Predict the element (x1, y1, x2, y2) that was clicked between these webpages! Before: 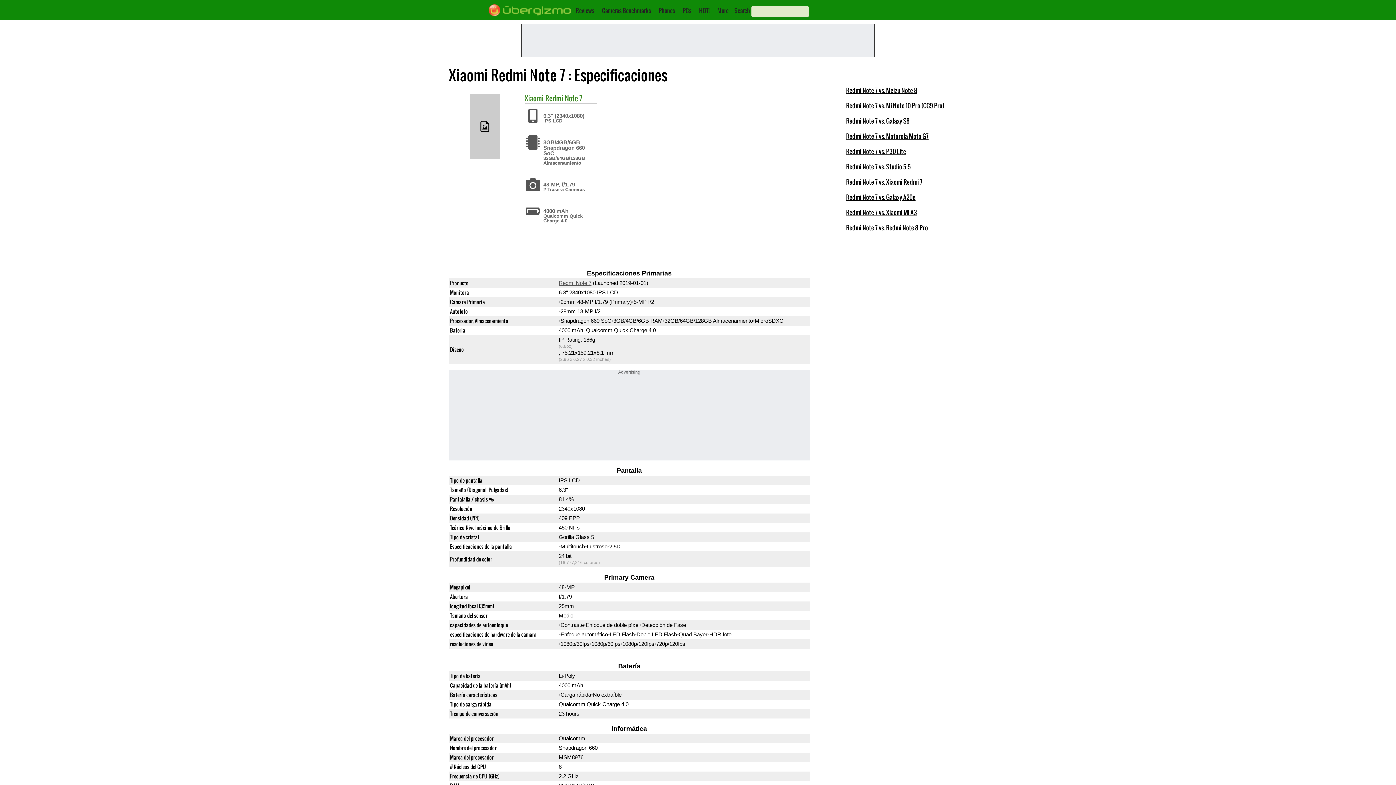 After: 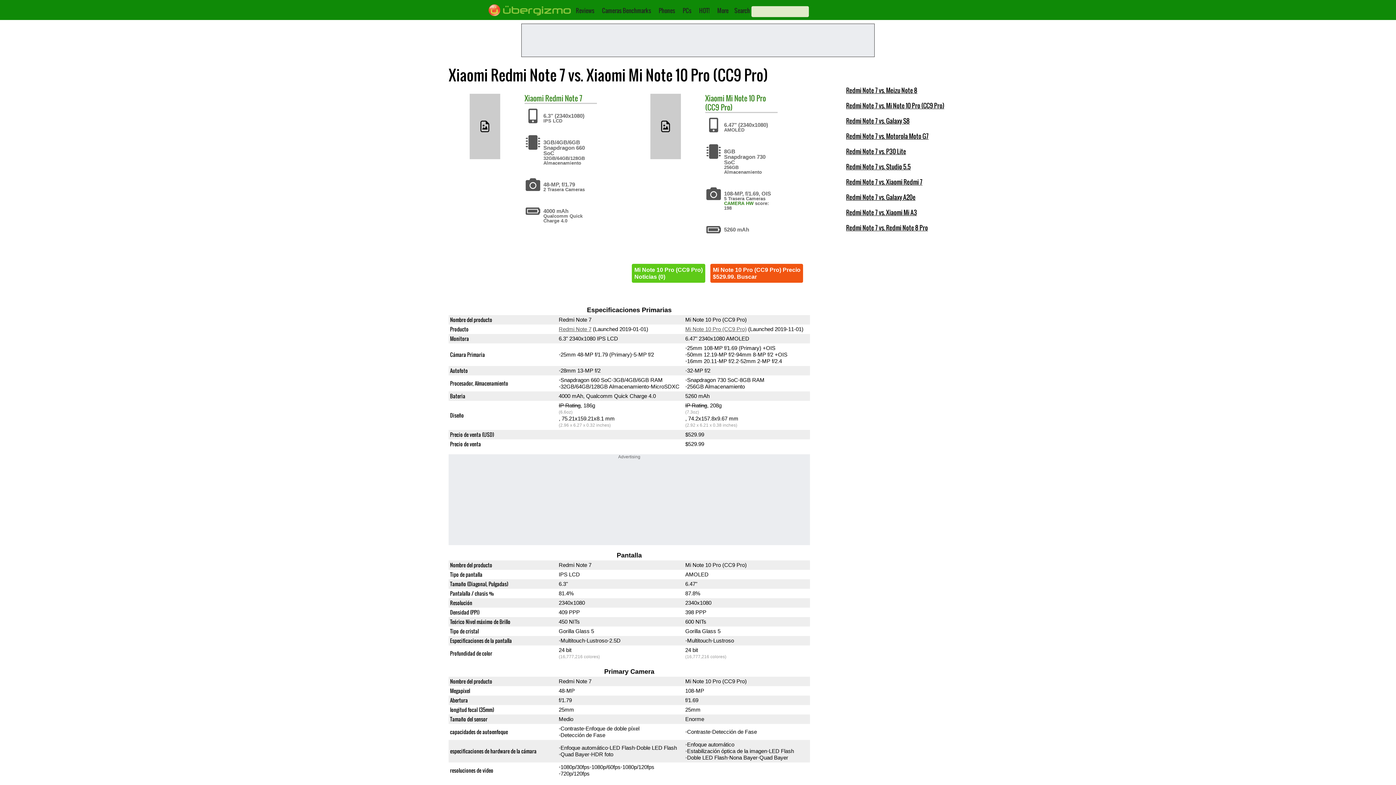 Action: bbox: (846, 101, 944, 110) label: Redmi Note 7 vs. Mi Note 10 Pro (CC9 Pro)